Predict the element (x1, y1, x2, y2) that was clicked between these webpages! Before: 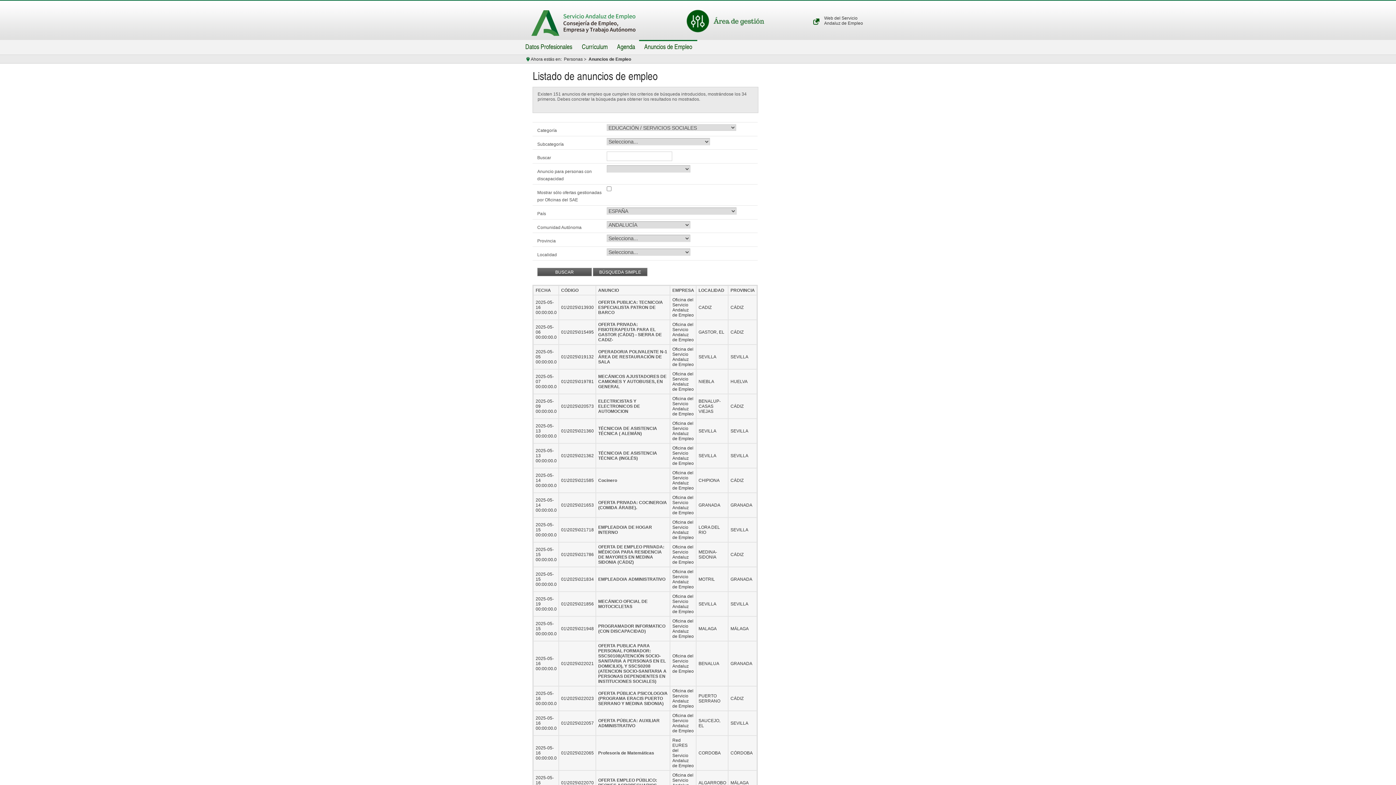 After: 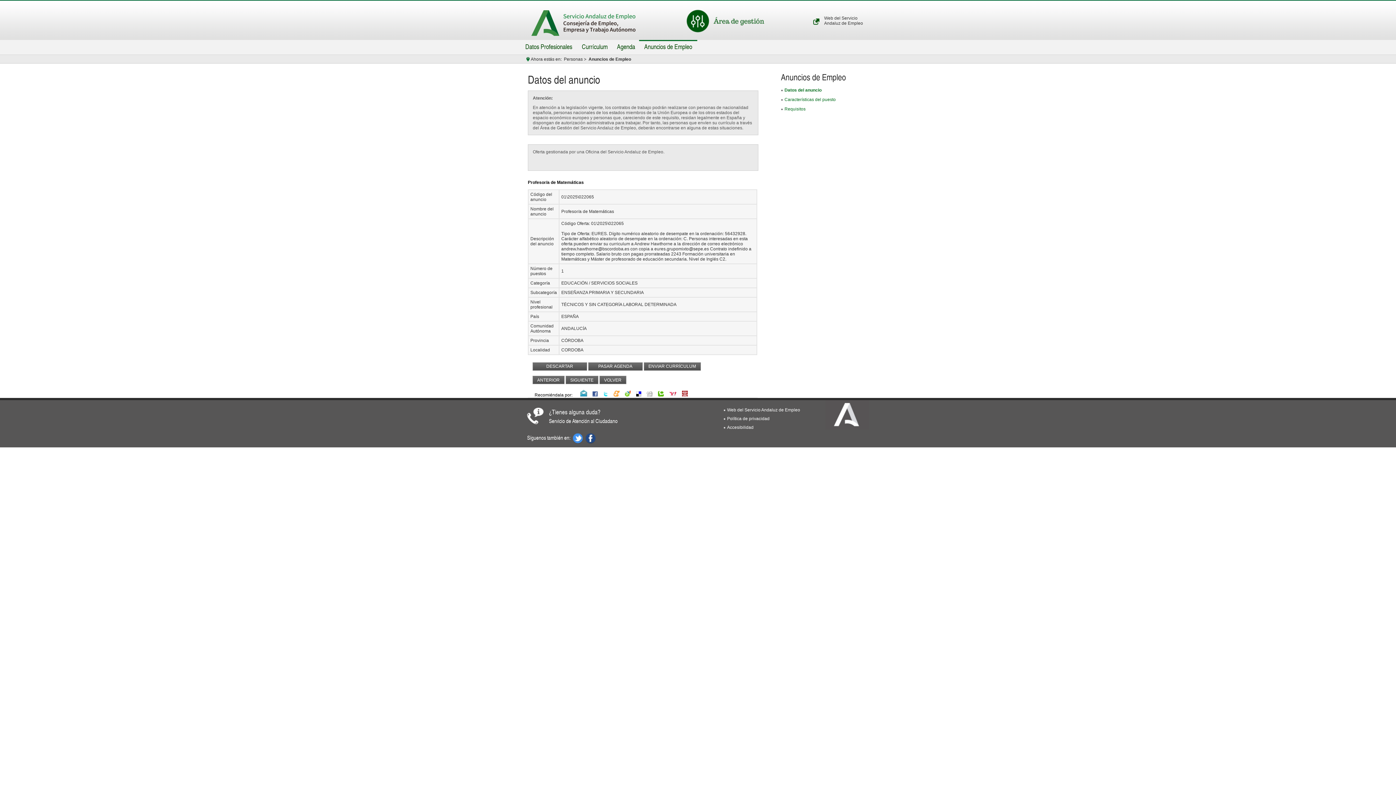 Action: bbox: (598, 751, 654, 756) label: Profesor/a de Matemáticas